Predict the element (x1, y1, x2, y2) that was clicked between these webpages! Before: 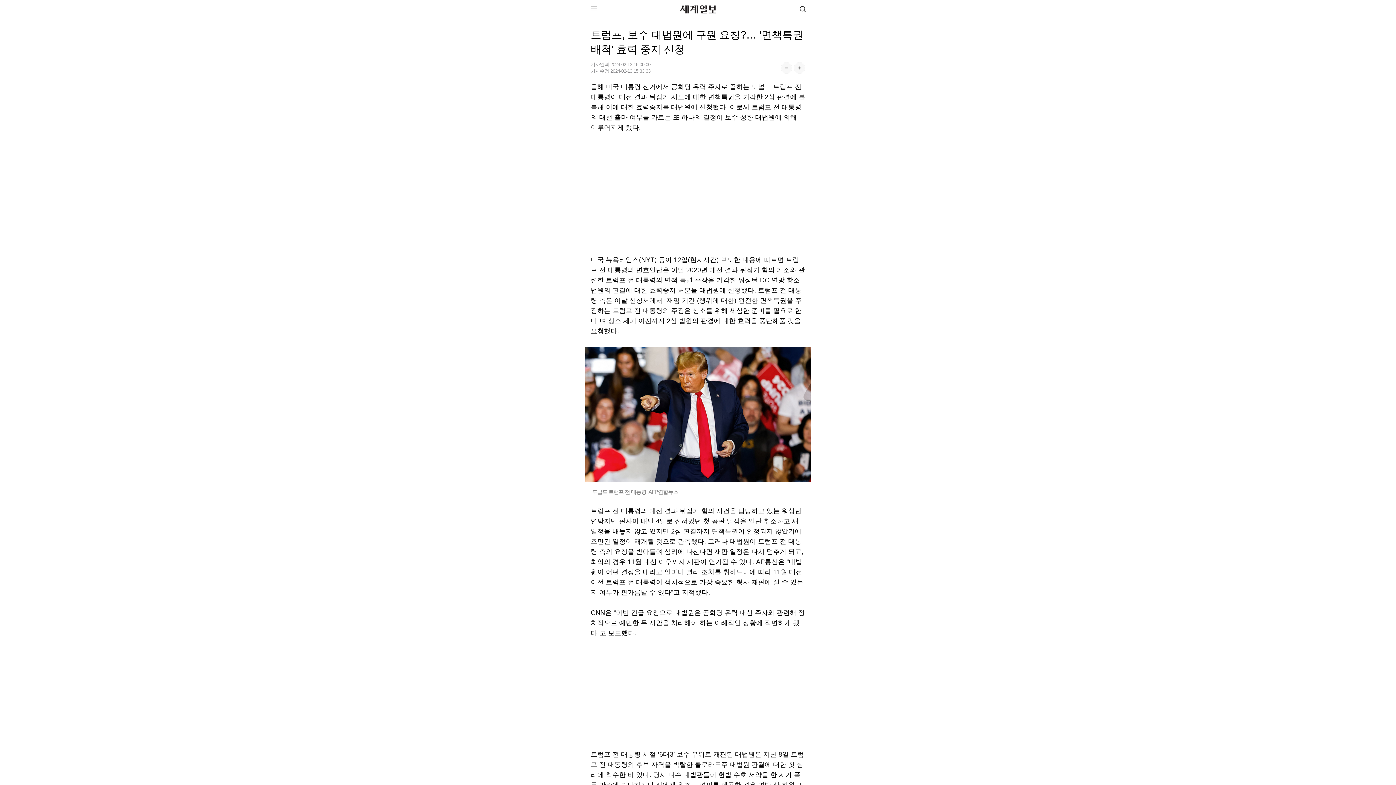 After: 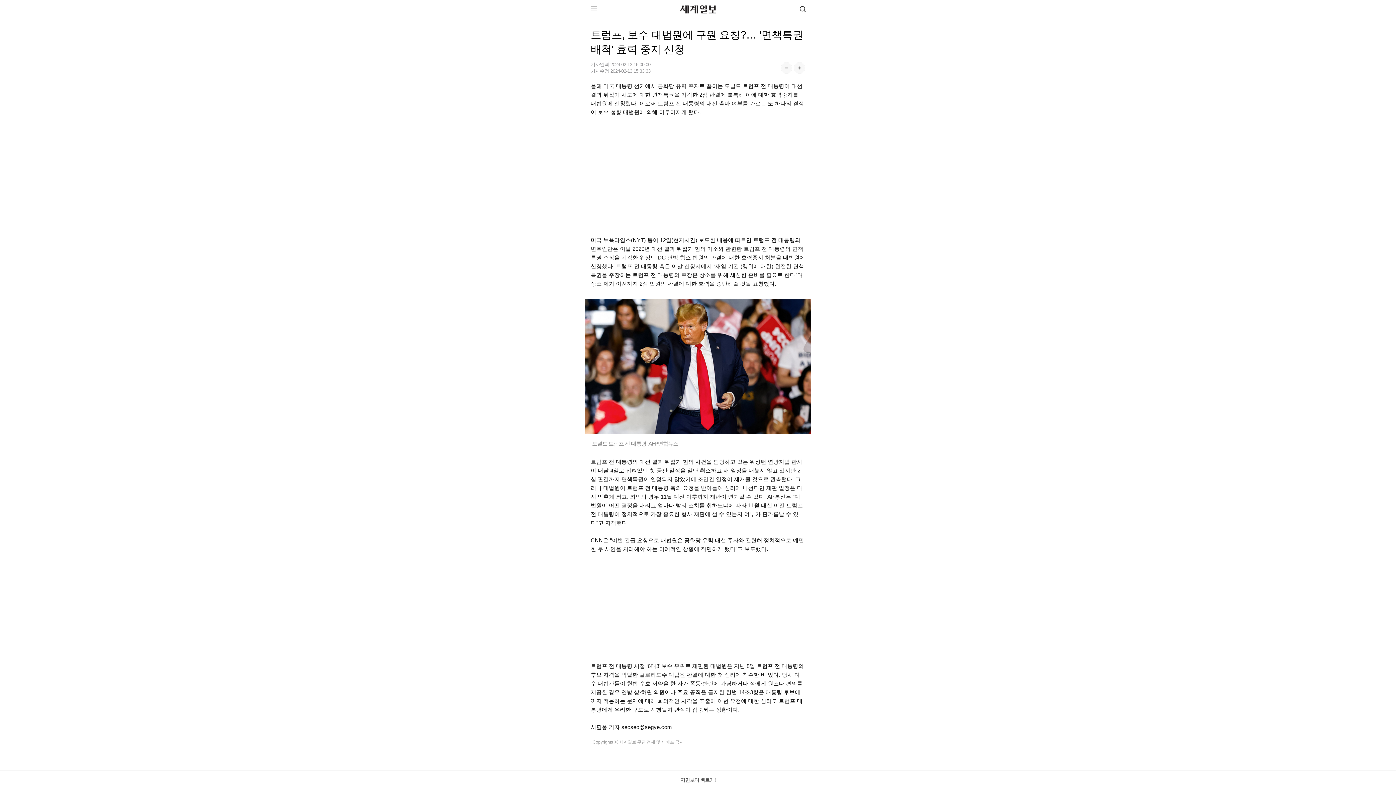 Action: bbox: (781, 62, 792, 73) label: -